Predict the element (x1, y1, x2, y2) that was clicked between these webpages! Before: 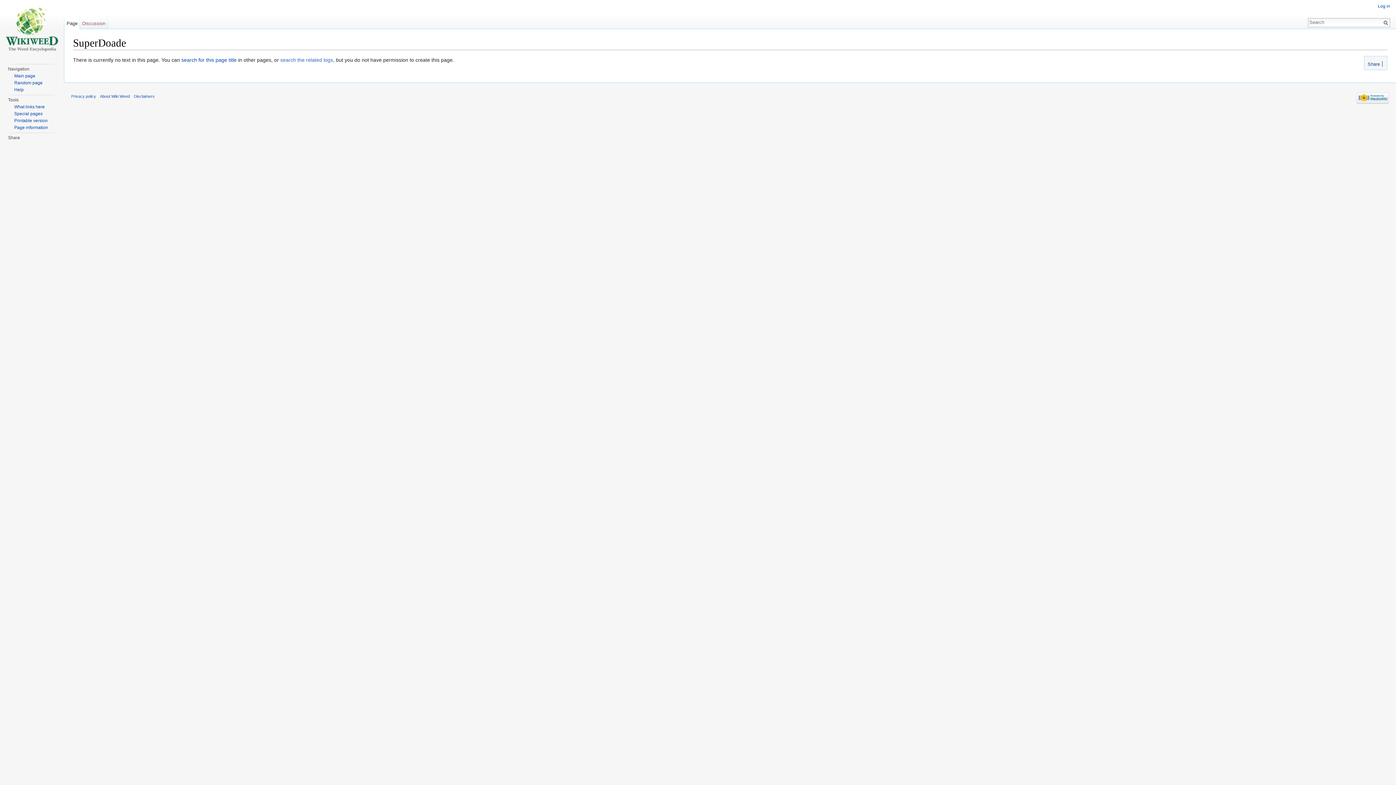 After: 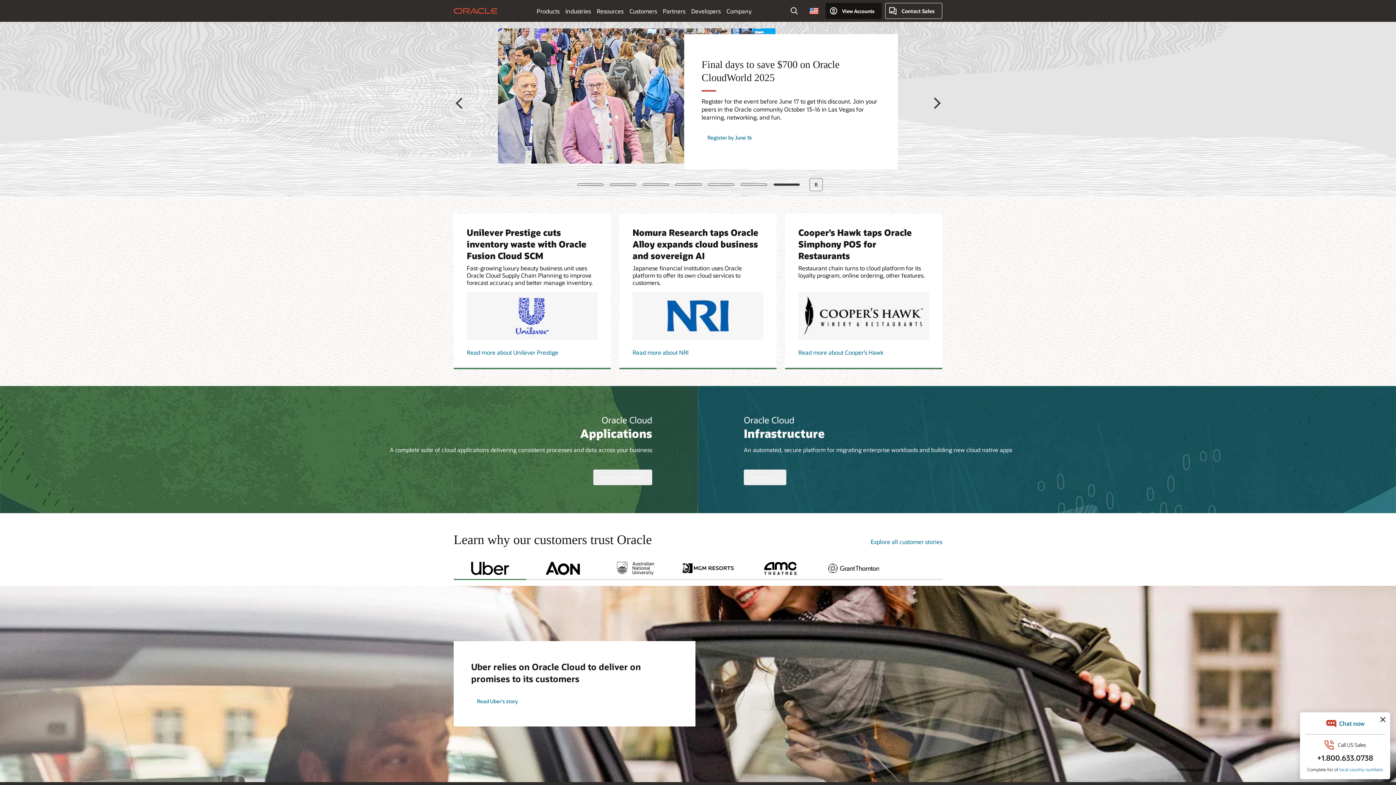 Action: bbox: (1366, 61, 1380, 67) label:  Share